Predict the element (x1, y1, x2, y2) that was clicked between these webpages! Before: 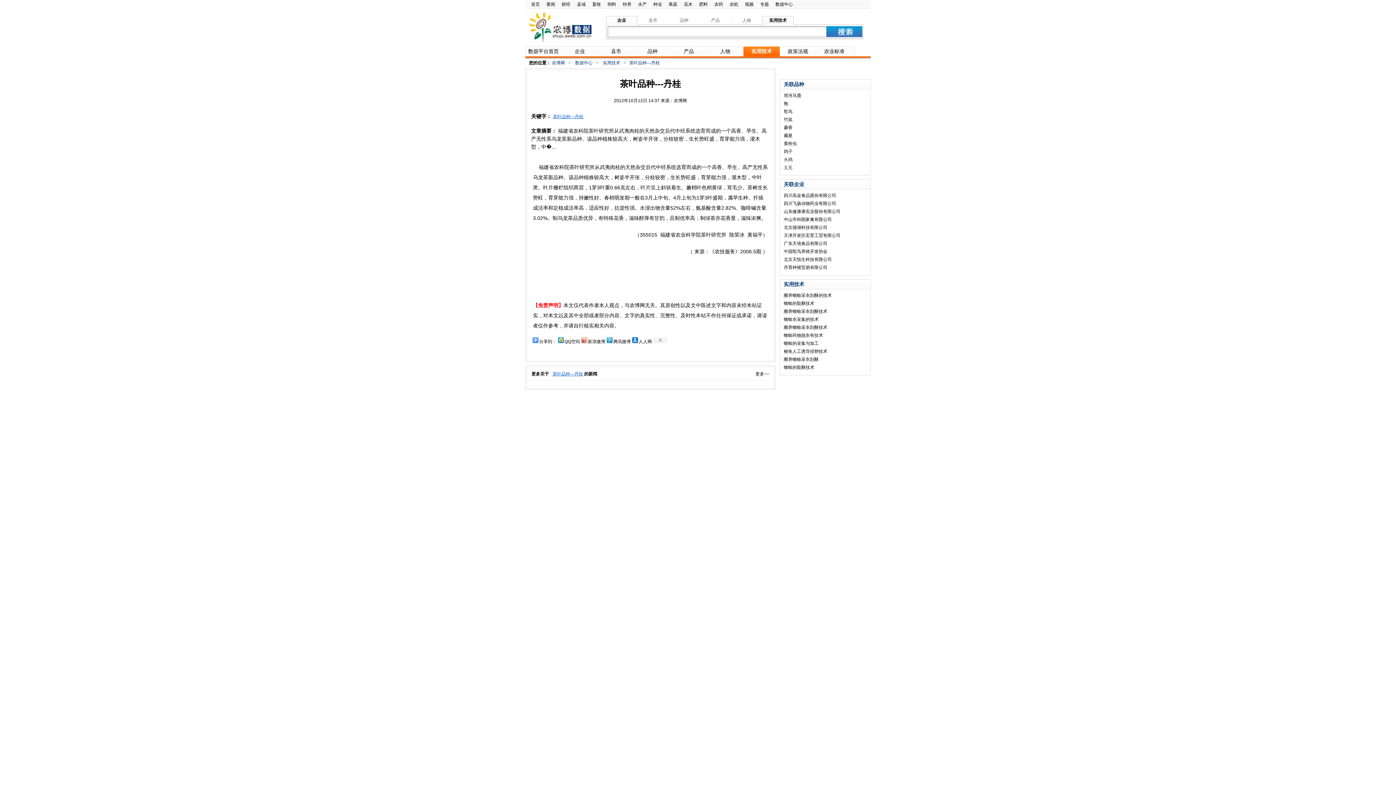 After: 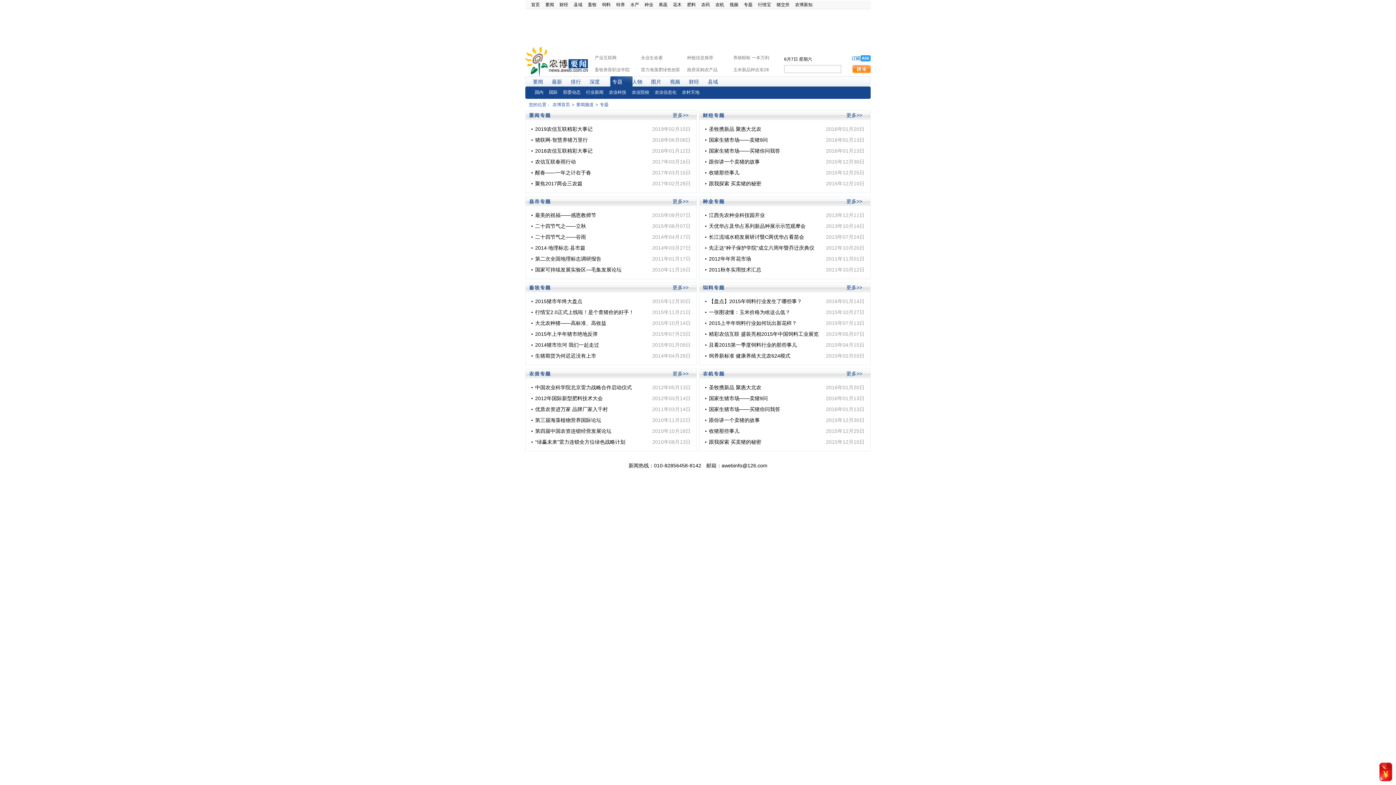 Action: label: 专题 bbox: (760, 1, 769, 6)